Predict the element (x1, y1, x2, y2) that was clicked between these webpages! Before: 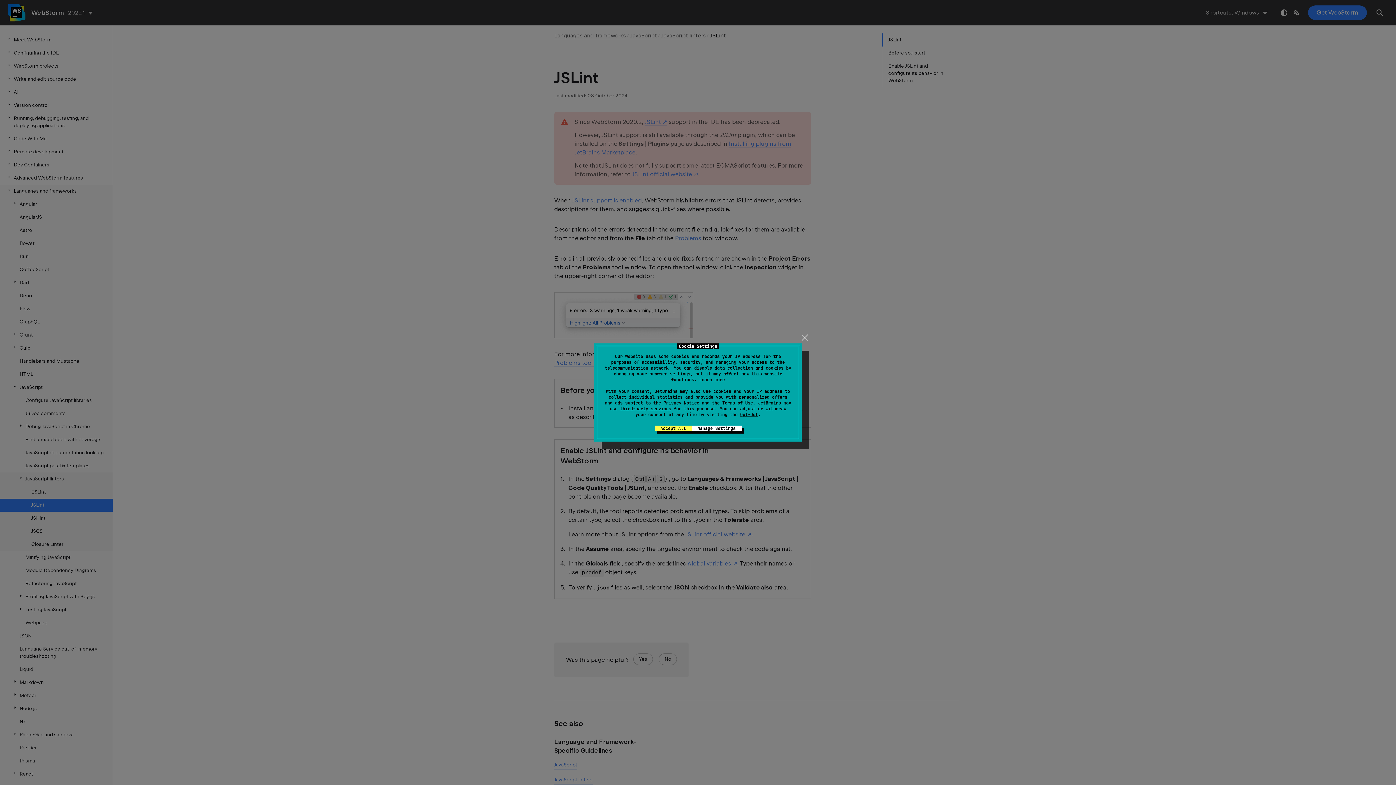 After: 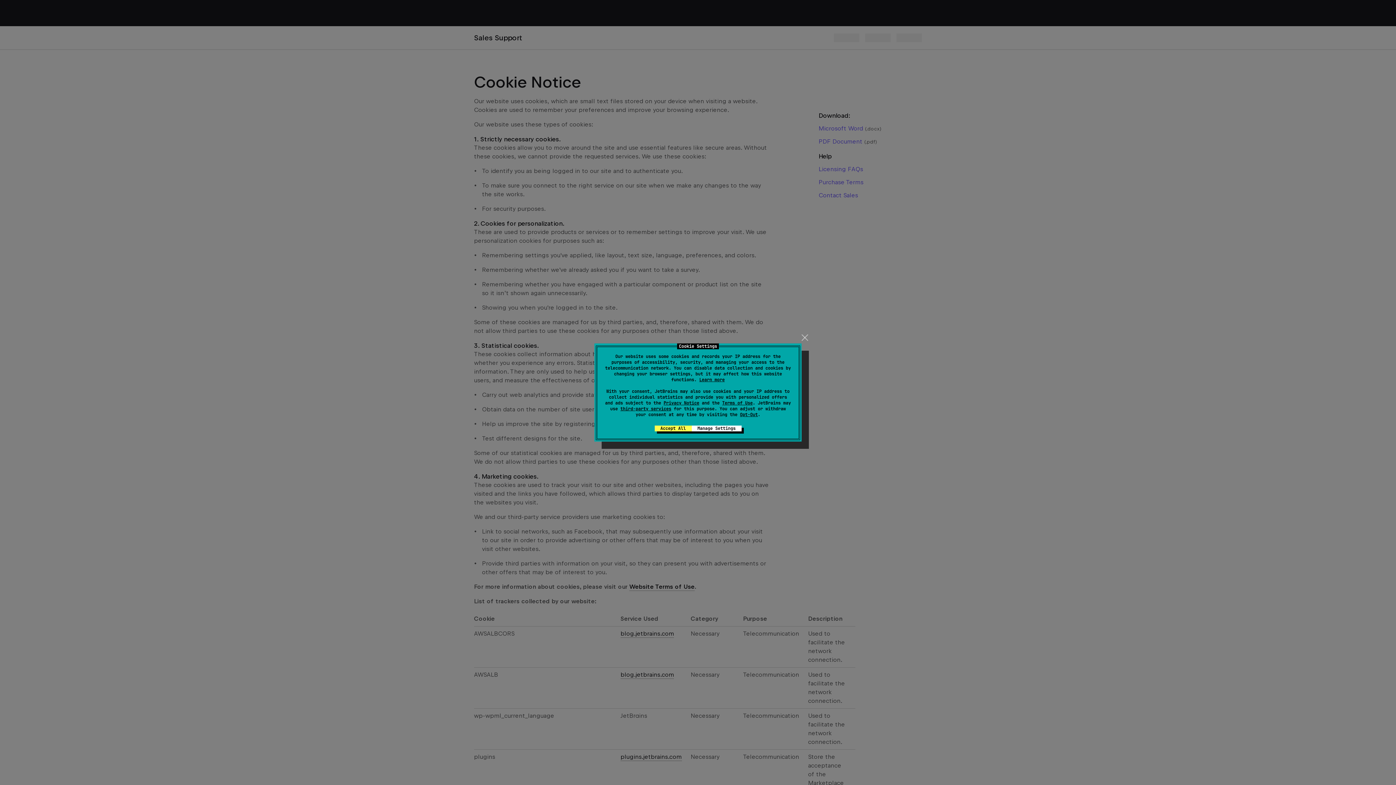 Action: label: Learn more bbox: (699, 377, 725, 382)